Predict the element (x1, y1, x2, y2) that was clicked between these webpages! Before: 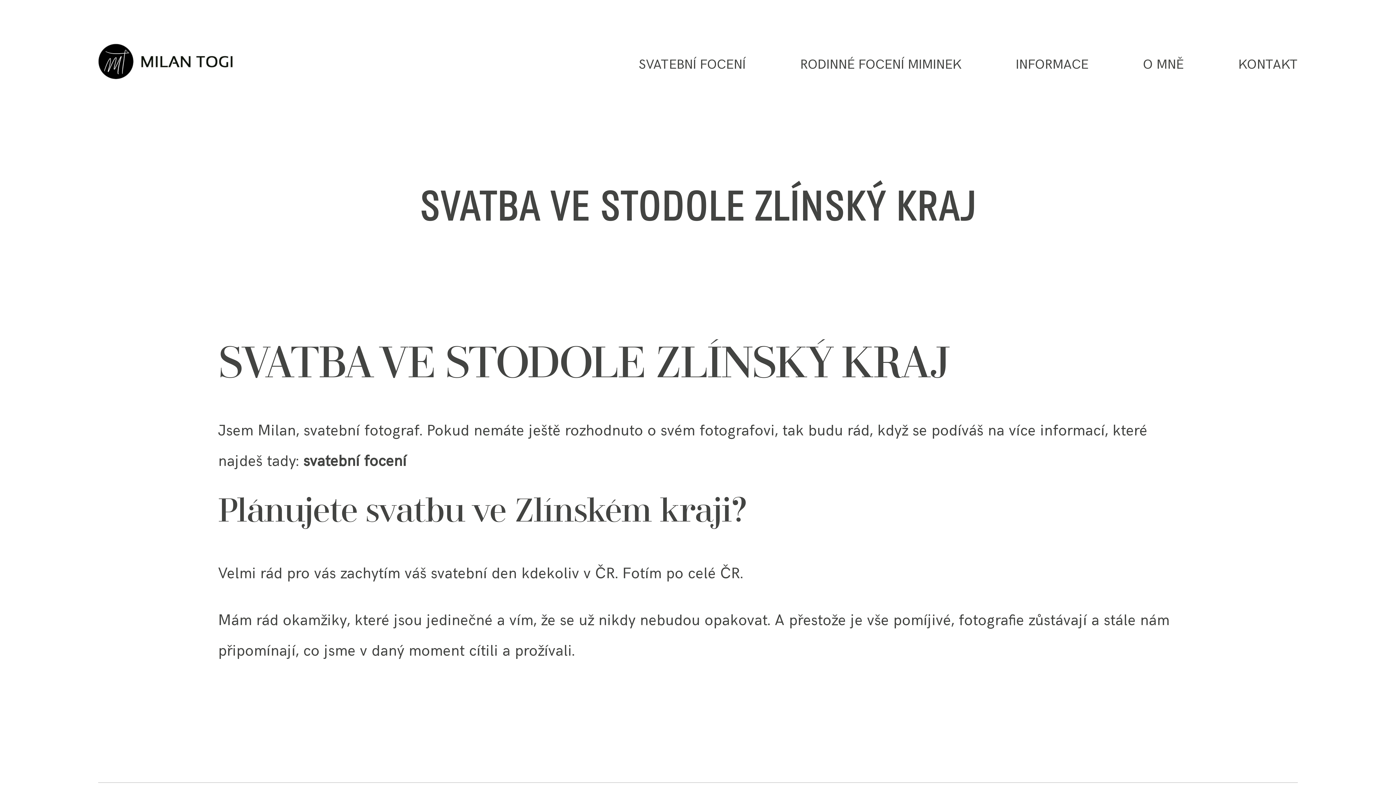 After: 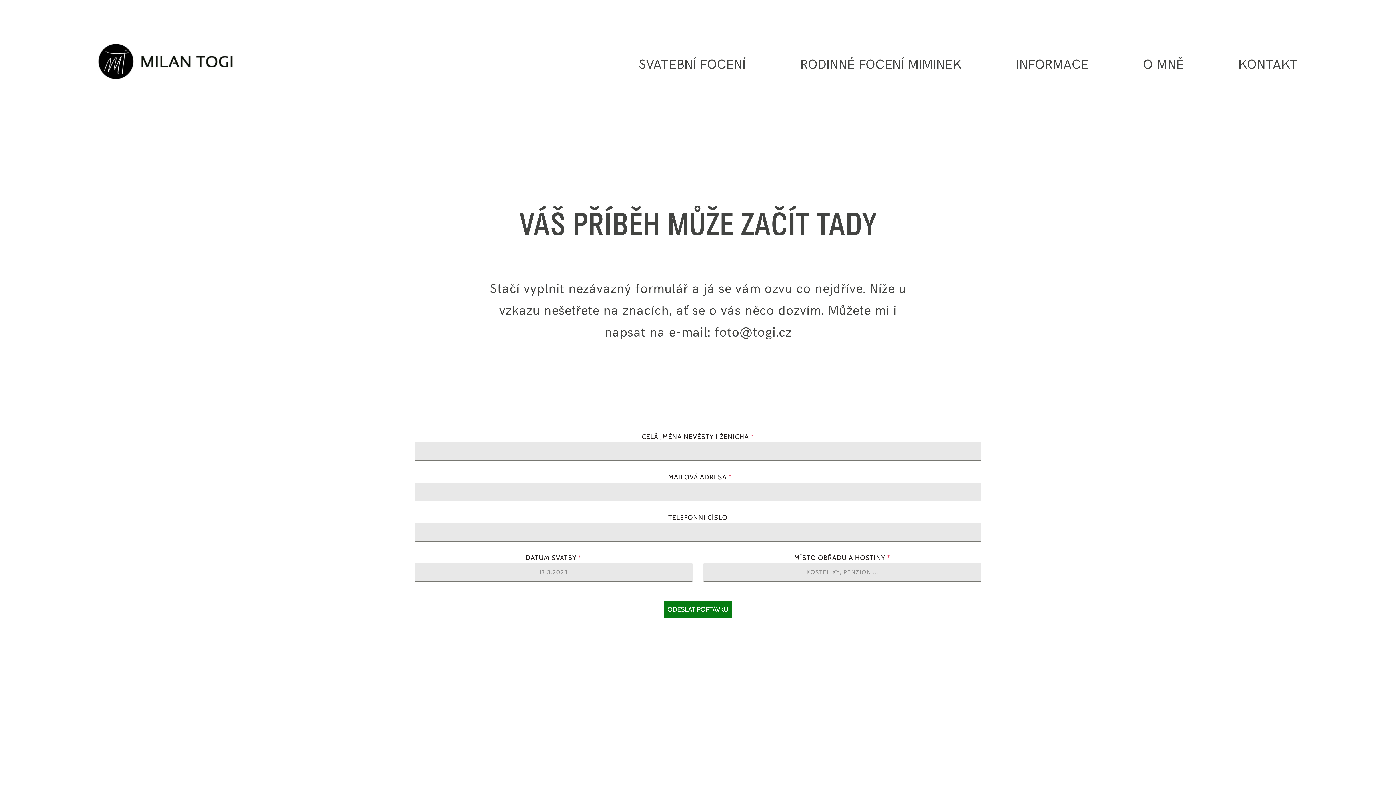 Action: bbox: (1238, 57, 1298, 72) label: KONTAKT